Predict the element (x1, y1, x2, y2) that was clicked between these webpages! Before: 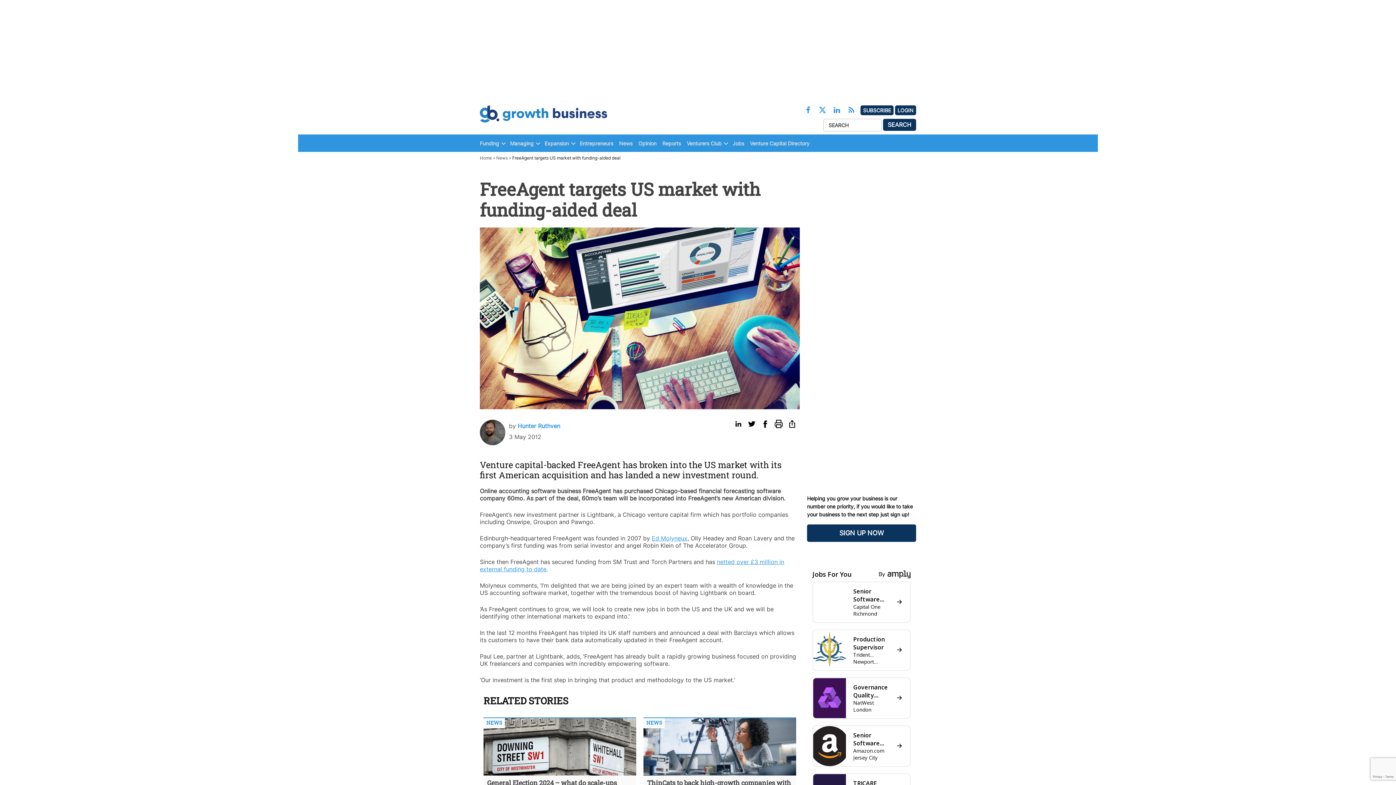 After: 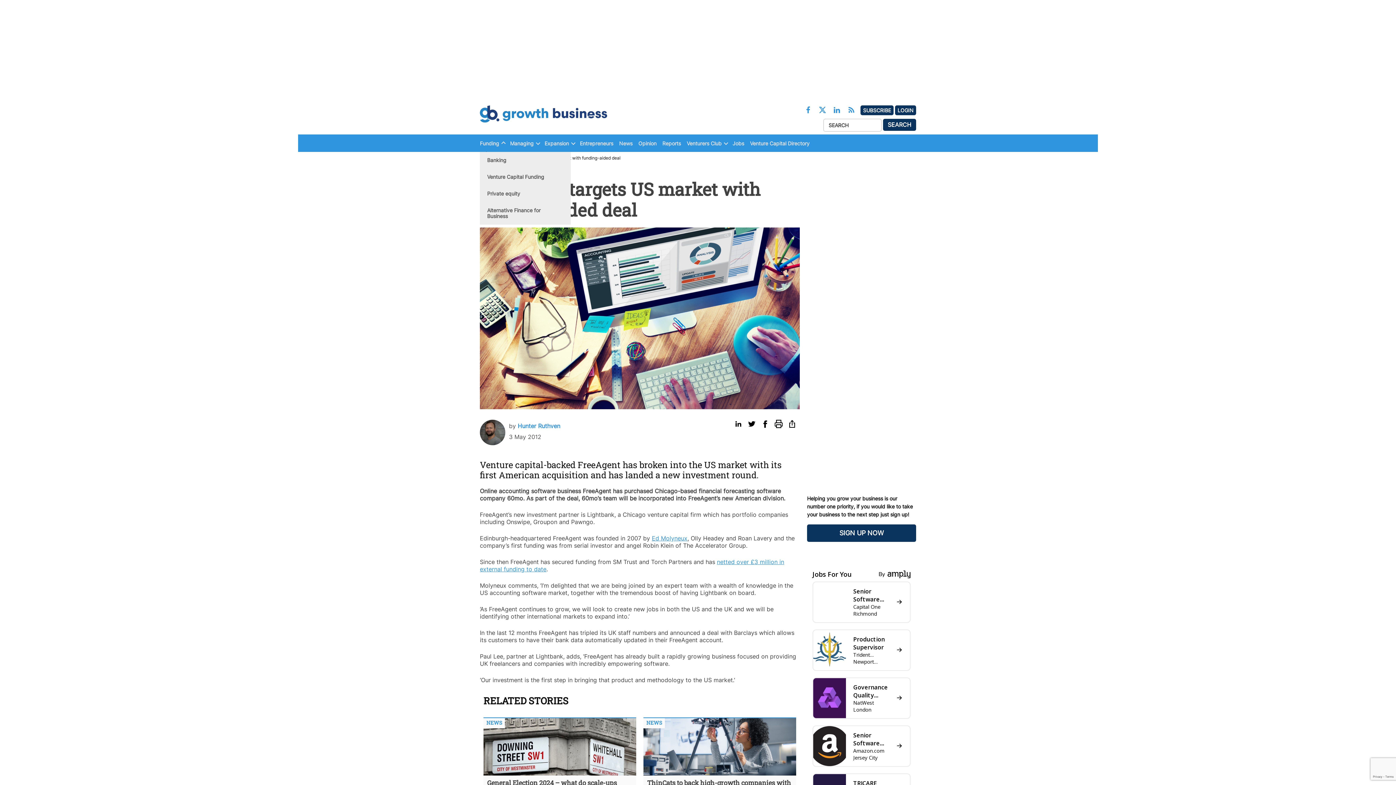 Action: bbox: (499, 140, 508, 146)